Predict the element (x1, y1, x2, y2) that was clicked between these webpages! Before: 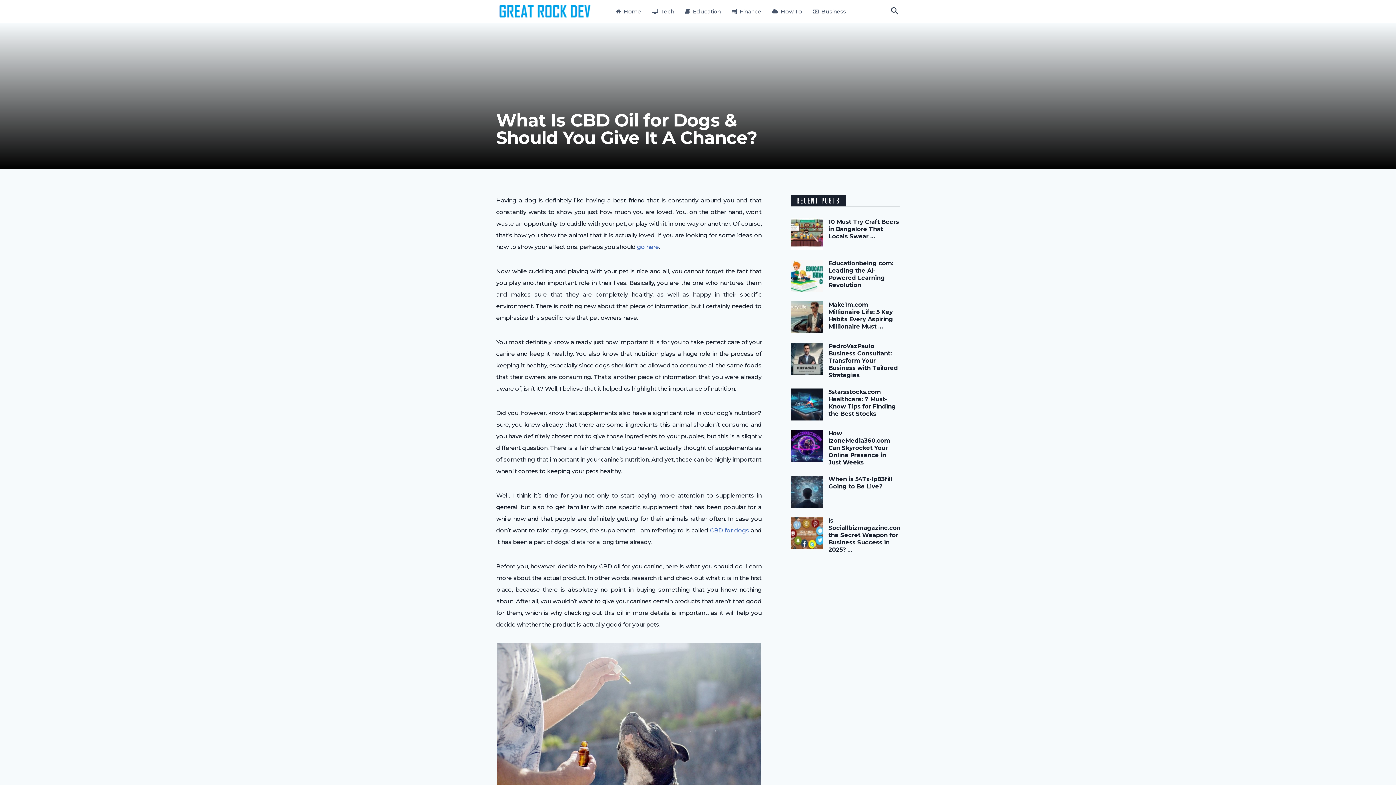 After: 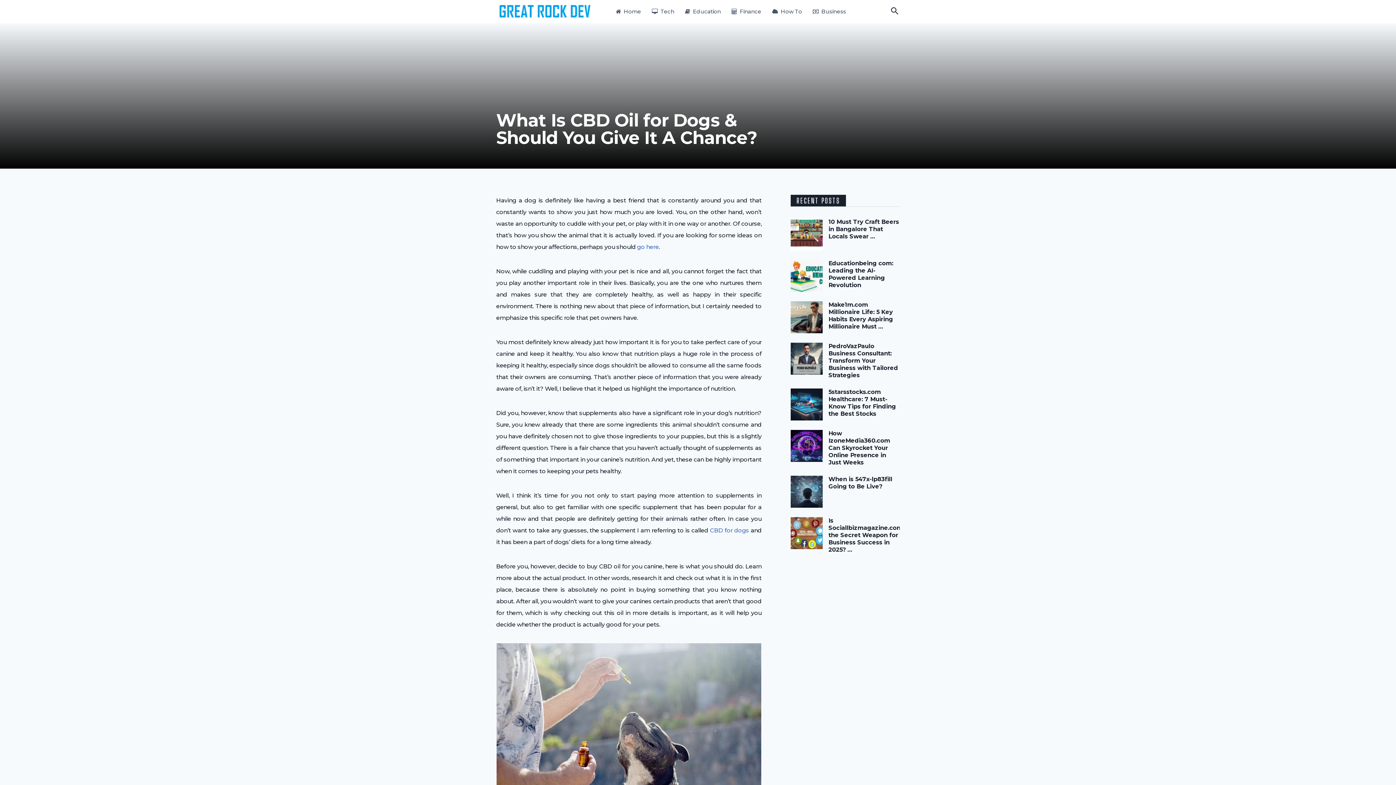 Action: bbox: (710, 527, 749, 534) label: CBD for dogs